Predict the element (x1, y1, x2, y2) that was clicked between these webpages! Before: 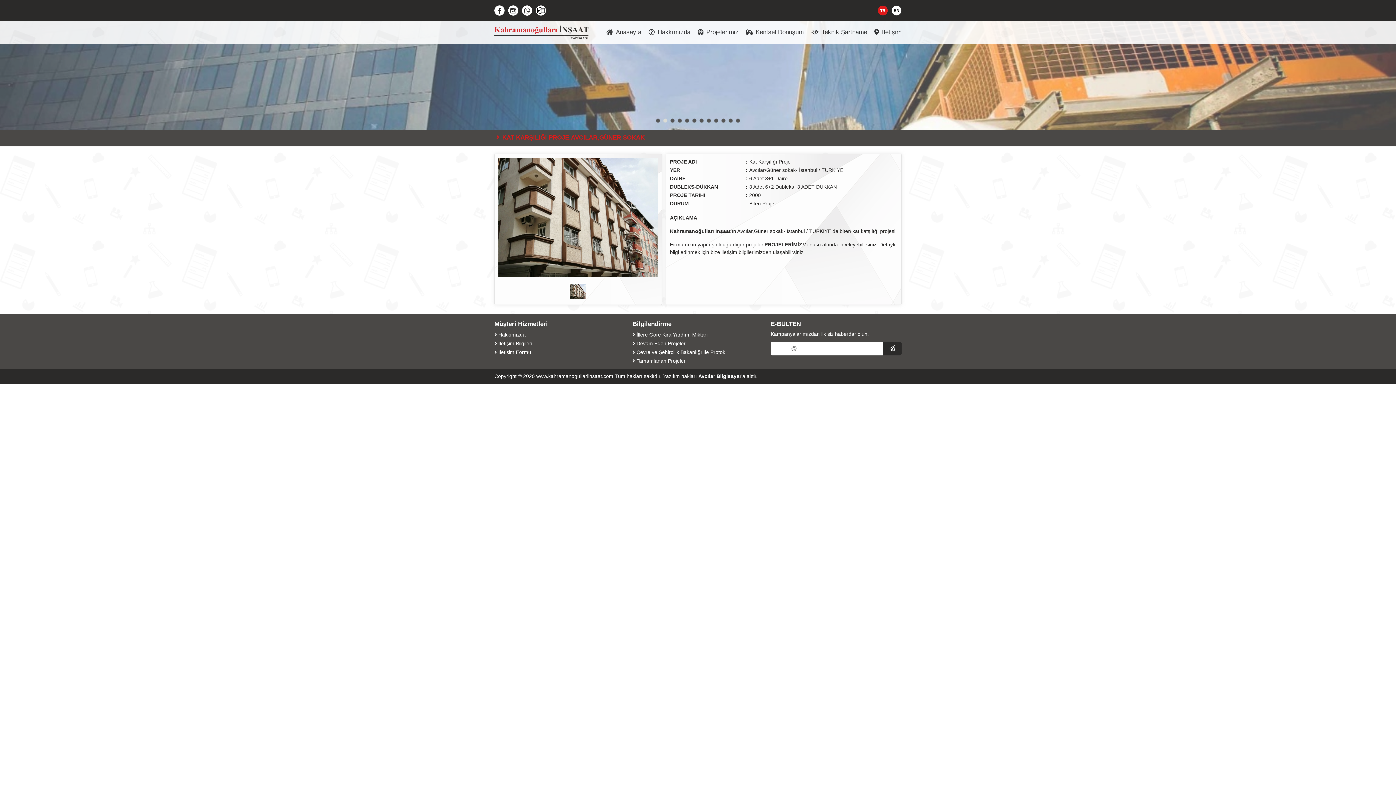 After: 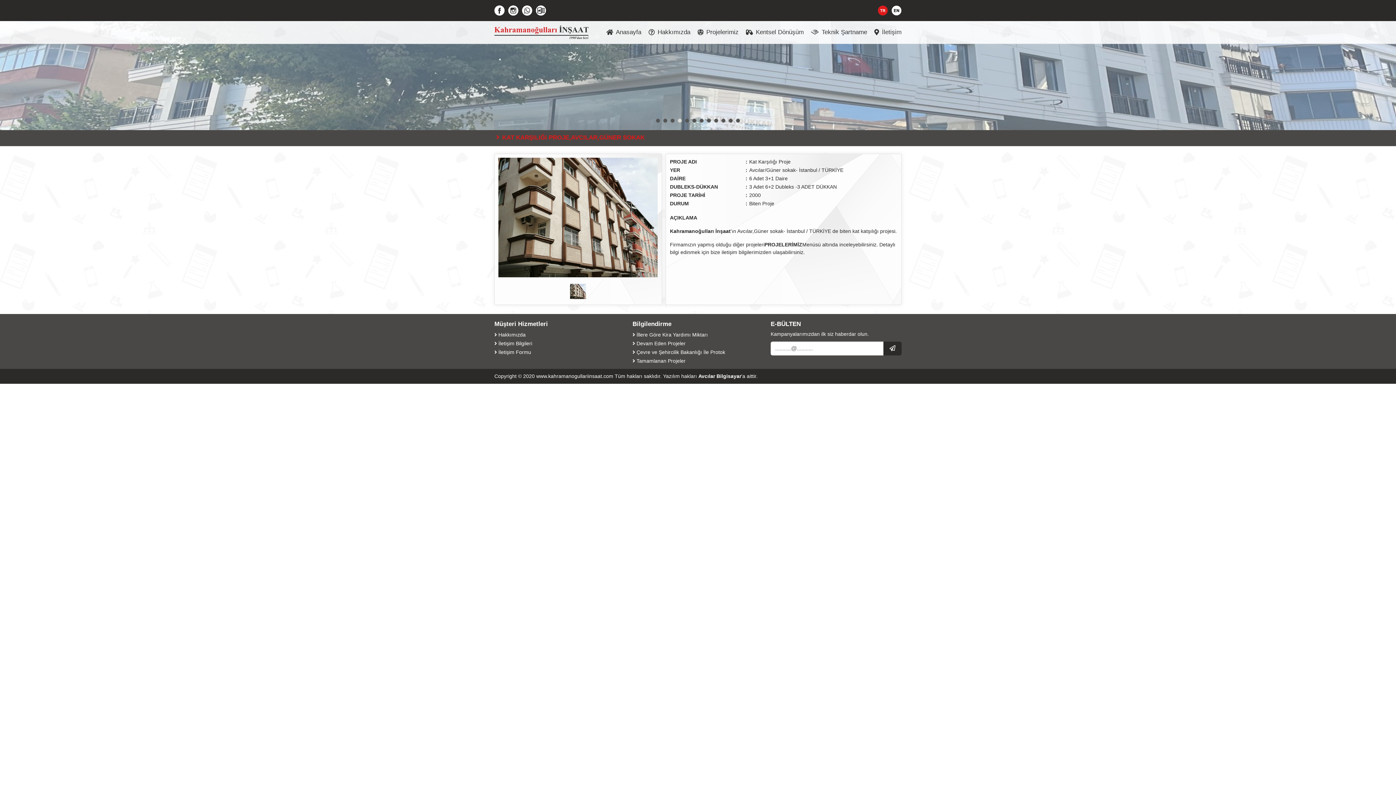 Action: bbox: (508, 3, 518, 17)